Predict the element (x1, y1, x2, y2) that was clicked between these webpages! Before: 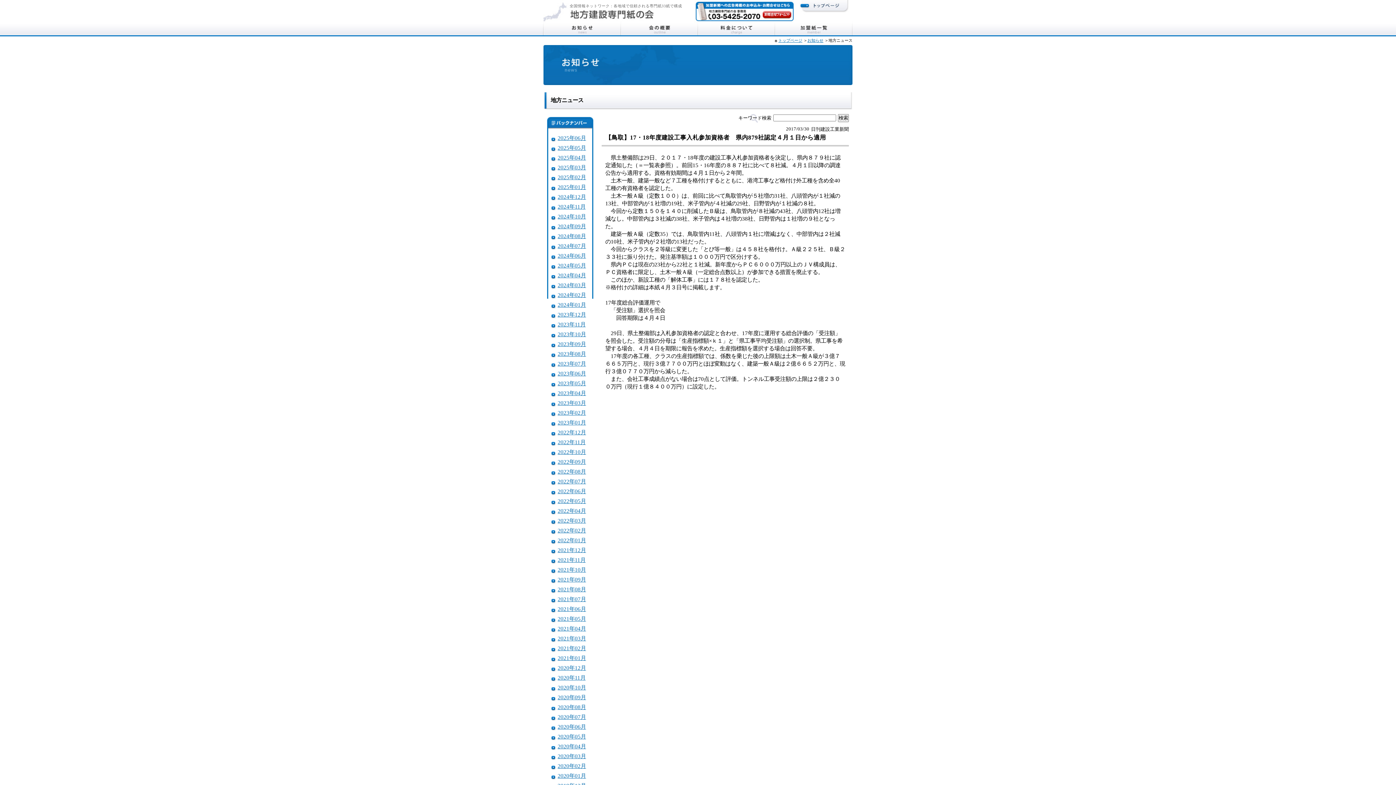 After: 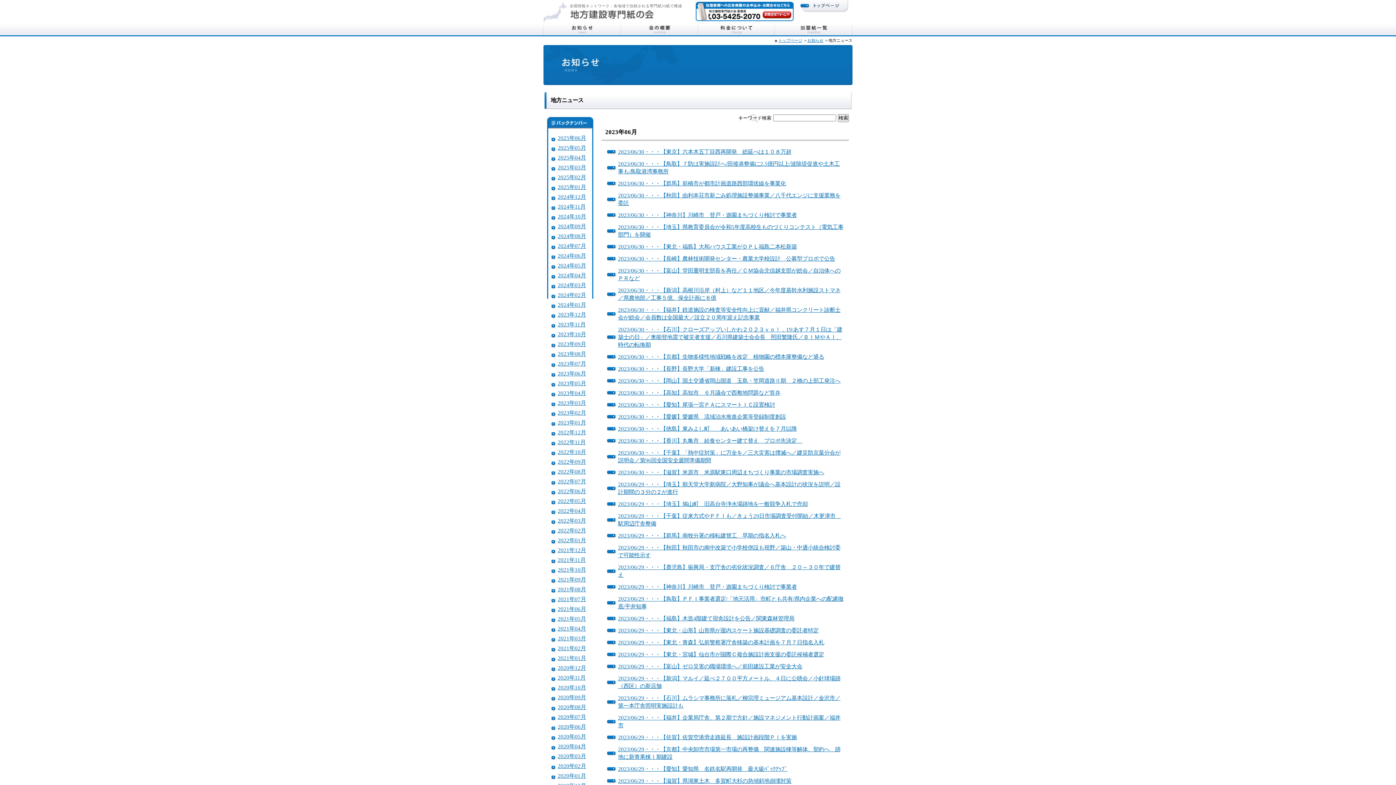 Action: label: 2023年06月 bbox: (557, 370, 586, 376)